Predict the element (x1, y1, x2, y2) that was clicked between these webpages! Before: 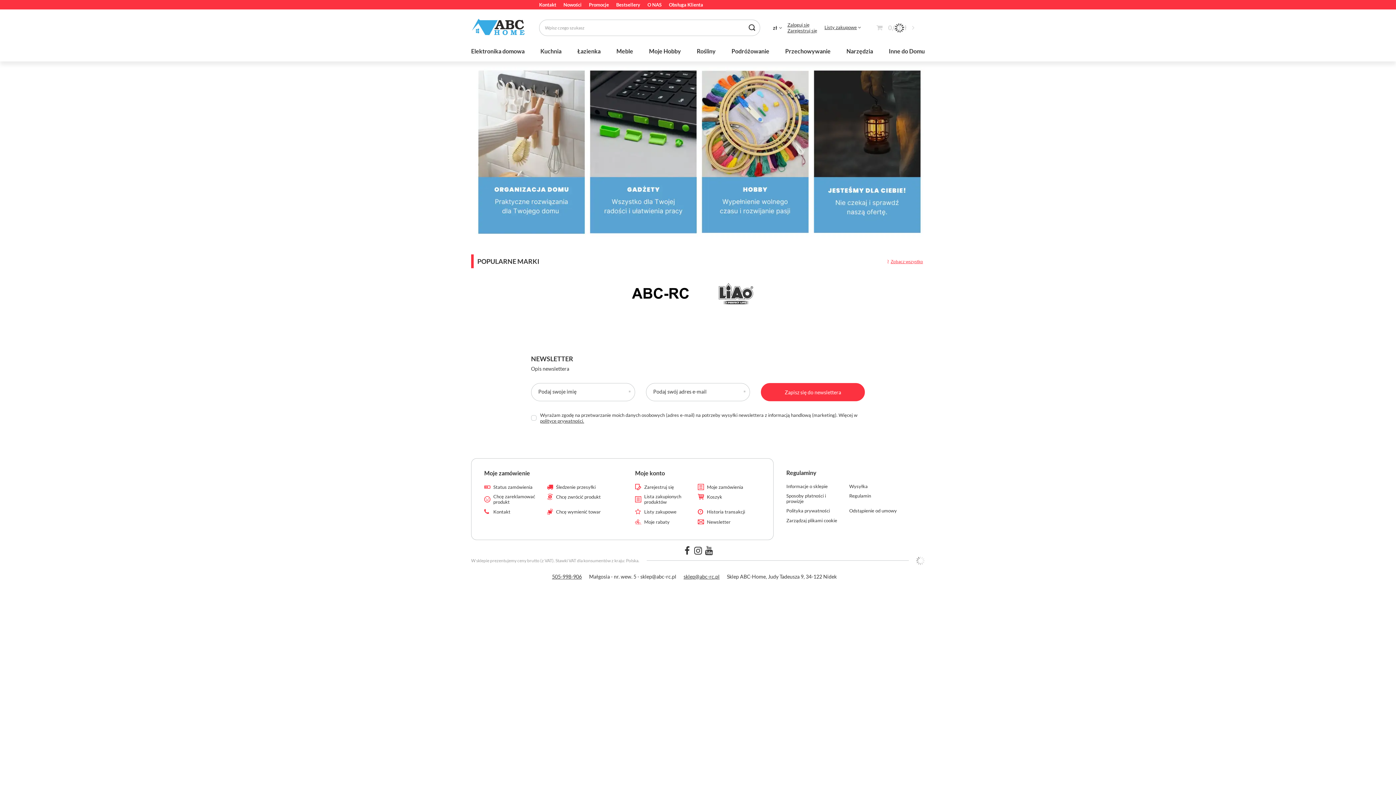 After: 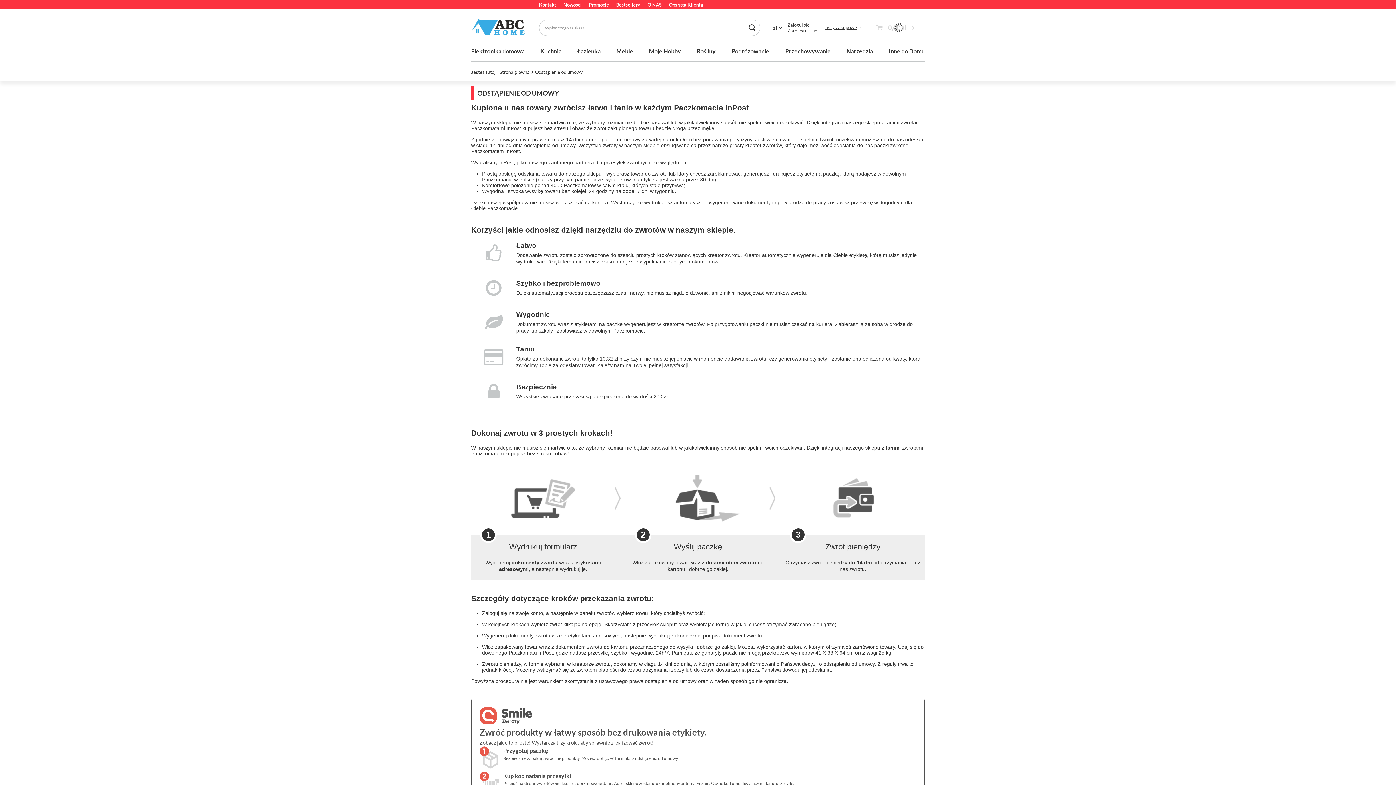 Action: bbox: (849, 508, 906, 513) label: Odstąpienie od umowy